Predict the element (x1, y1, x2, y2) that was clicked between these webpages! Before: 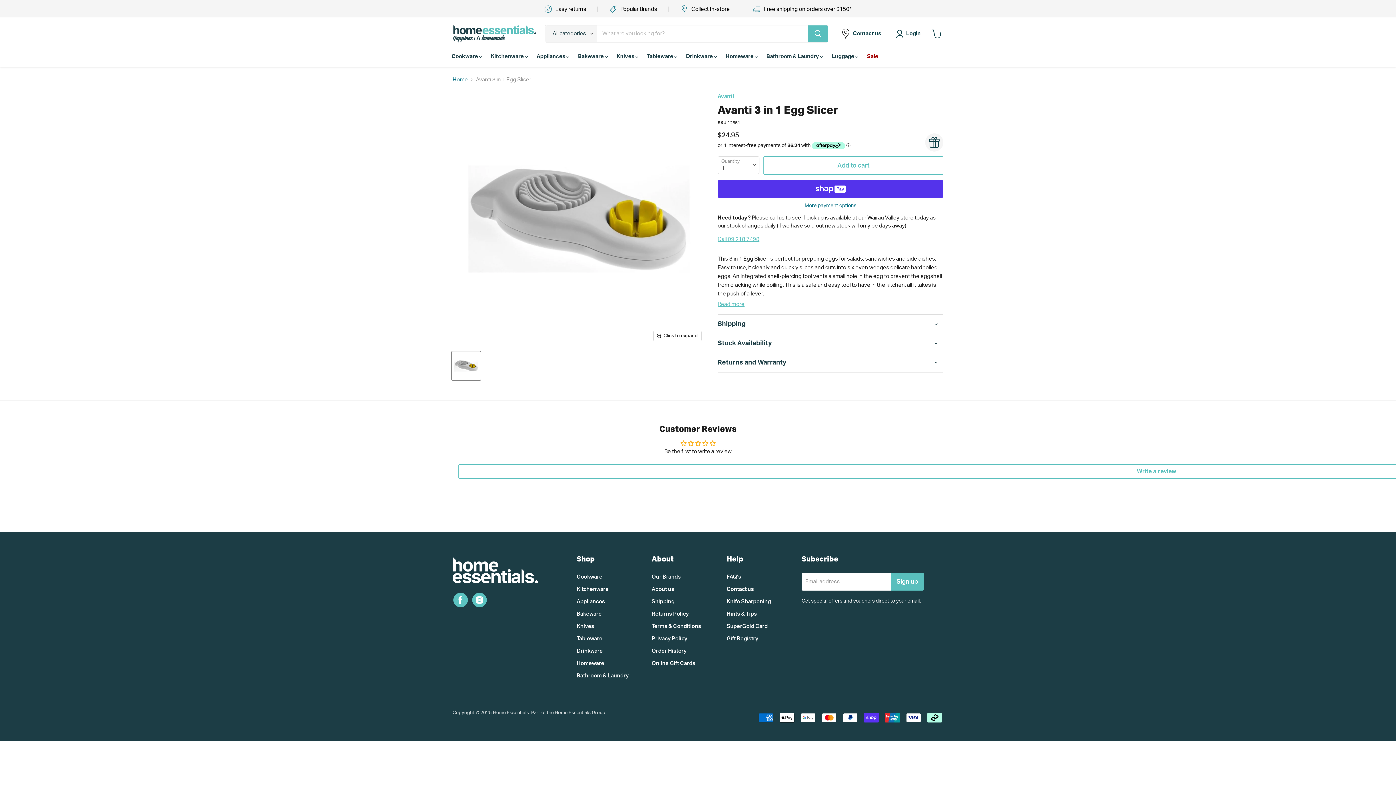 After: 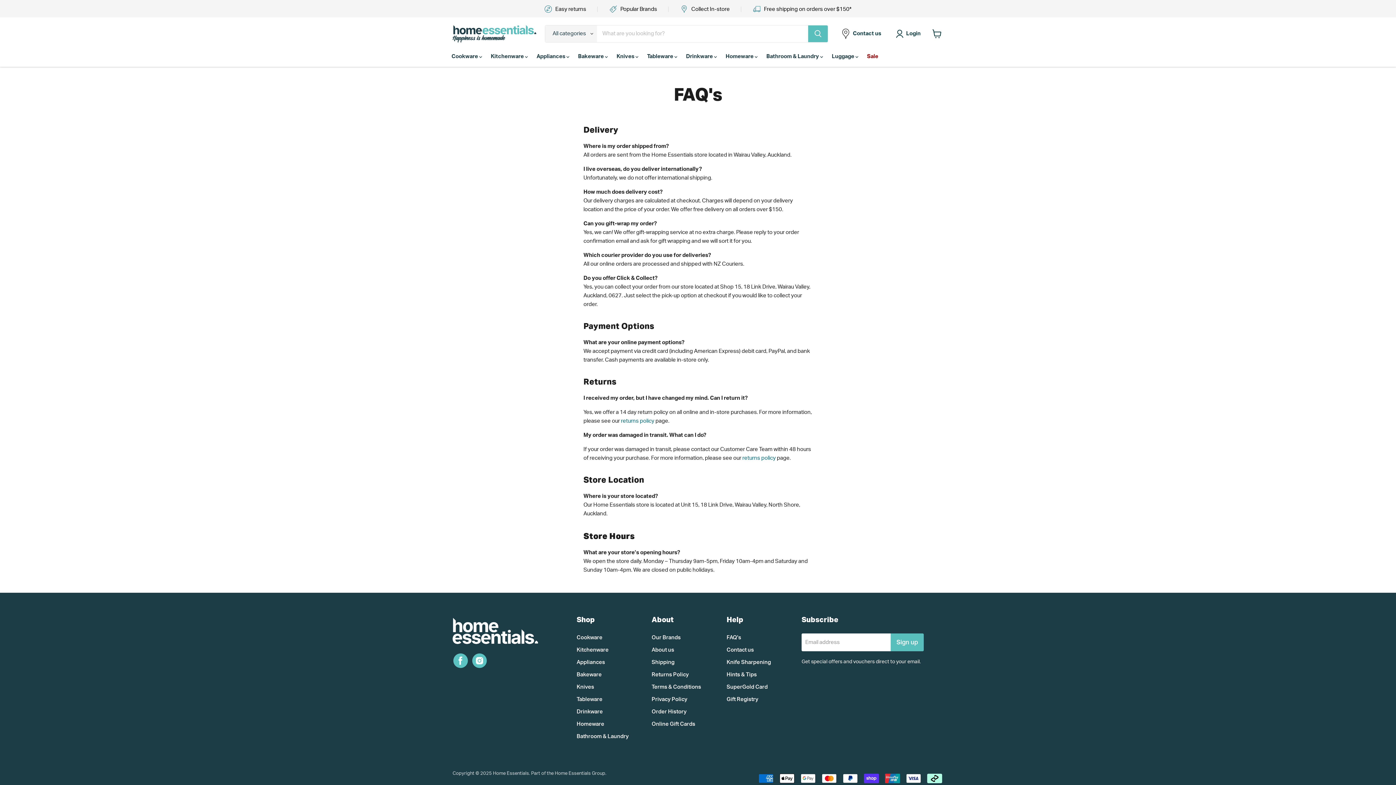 Action: bbox: (726, 574, 741, 579) label: FAQ's